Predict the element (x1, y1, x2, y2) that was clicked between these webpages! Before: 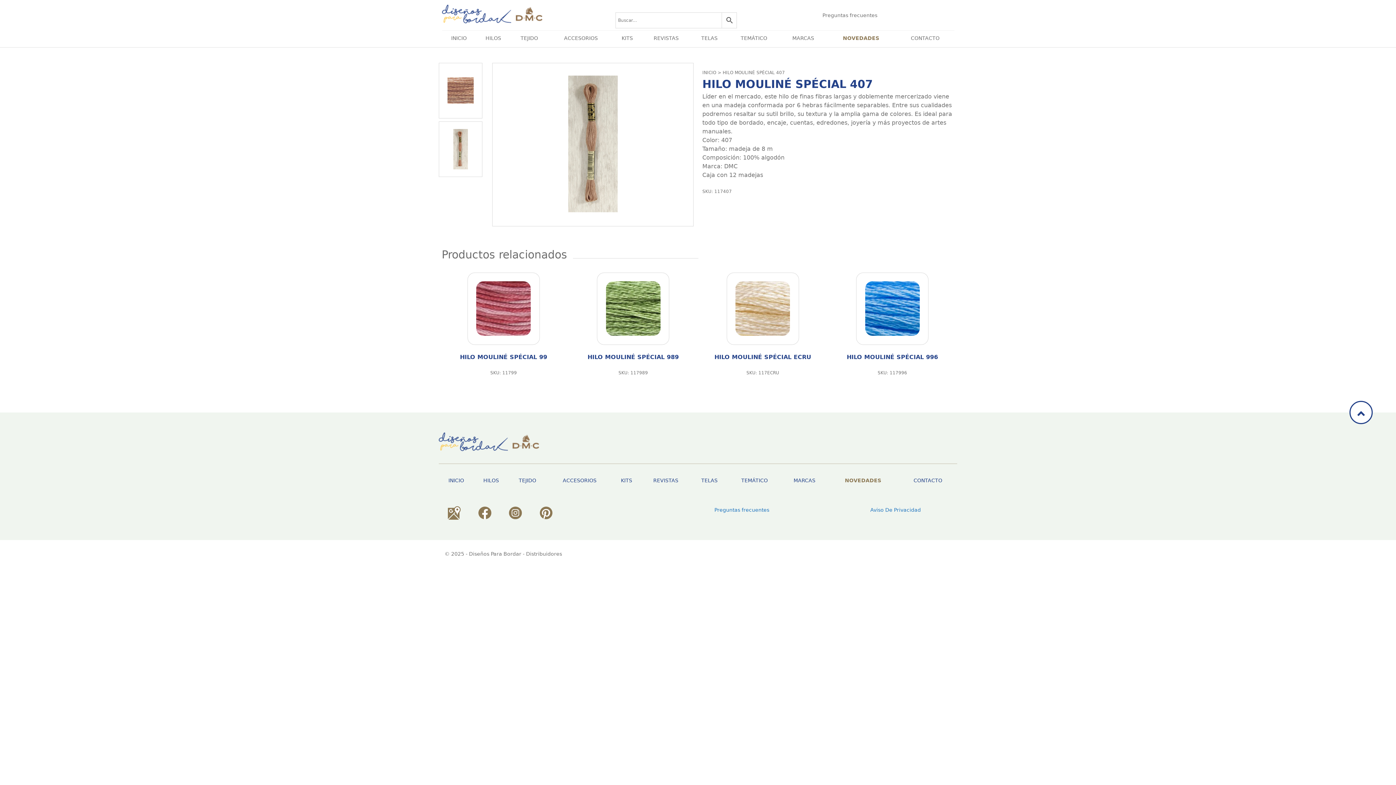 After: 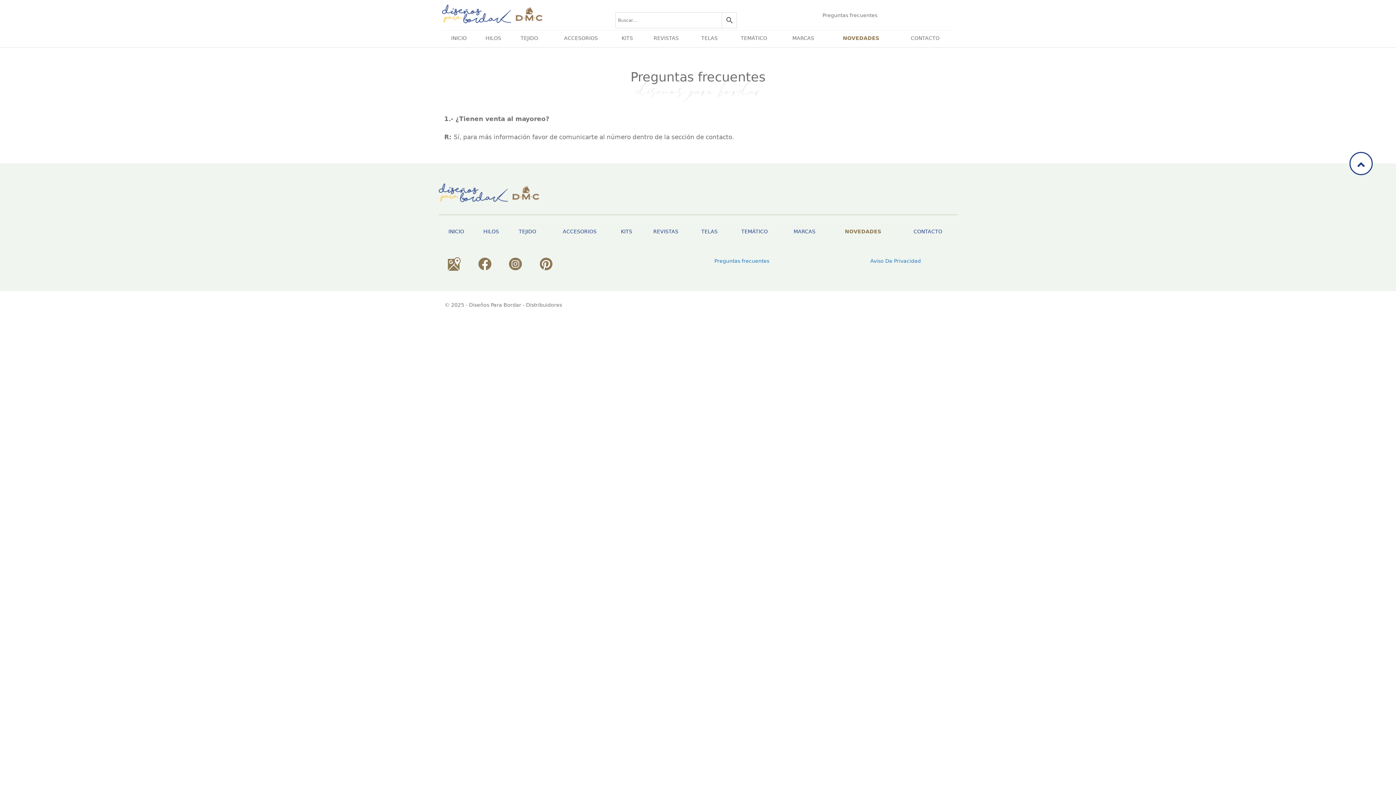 Action: bbox: (822, 12, 877, 18) label: Preguntas frecuentes